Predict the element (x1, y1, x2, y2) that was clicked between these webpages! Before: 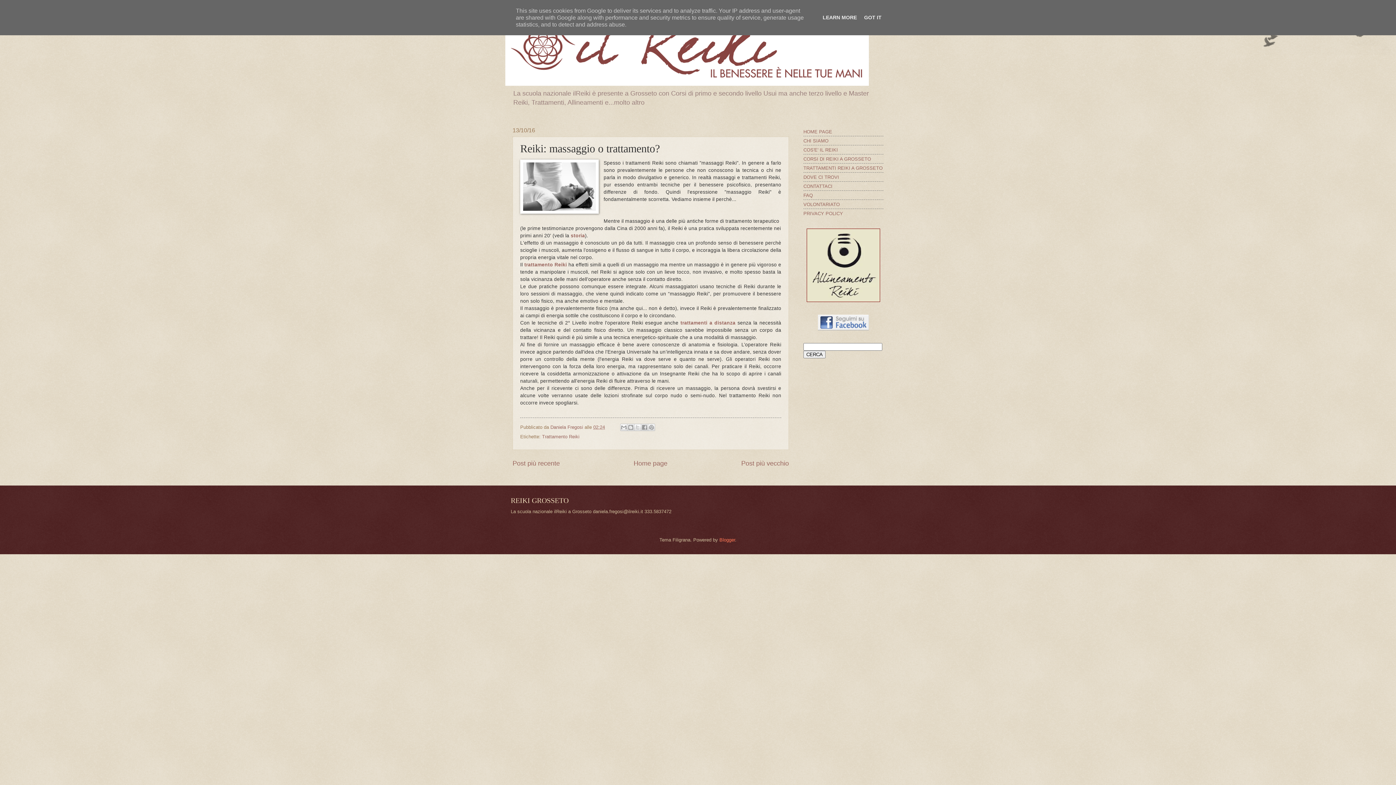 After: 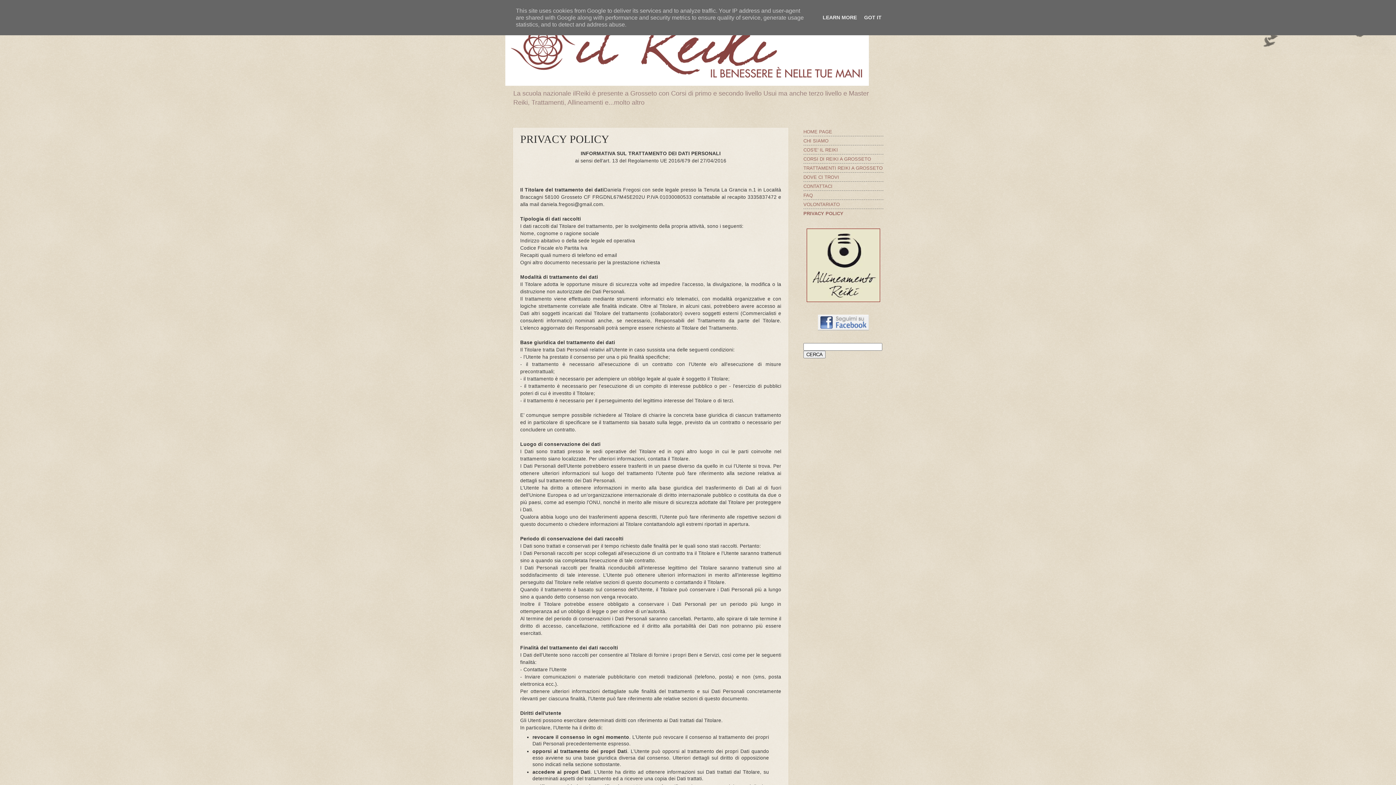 Action: bbox: (803, 210, 843, 216) label: PRIVACY POLICY